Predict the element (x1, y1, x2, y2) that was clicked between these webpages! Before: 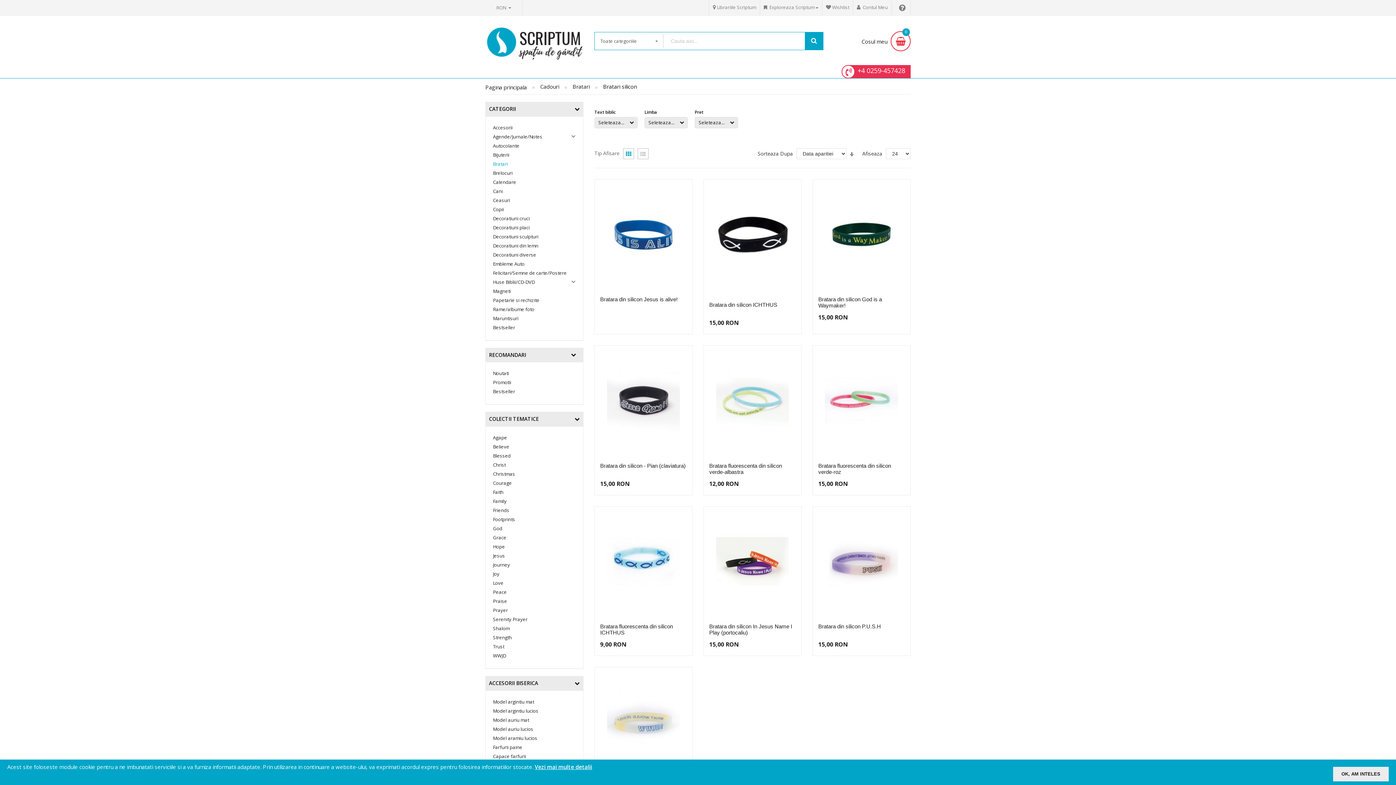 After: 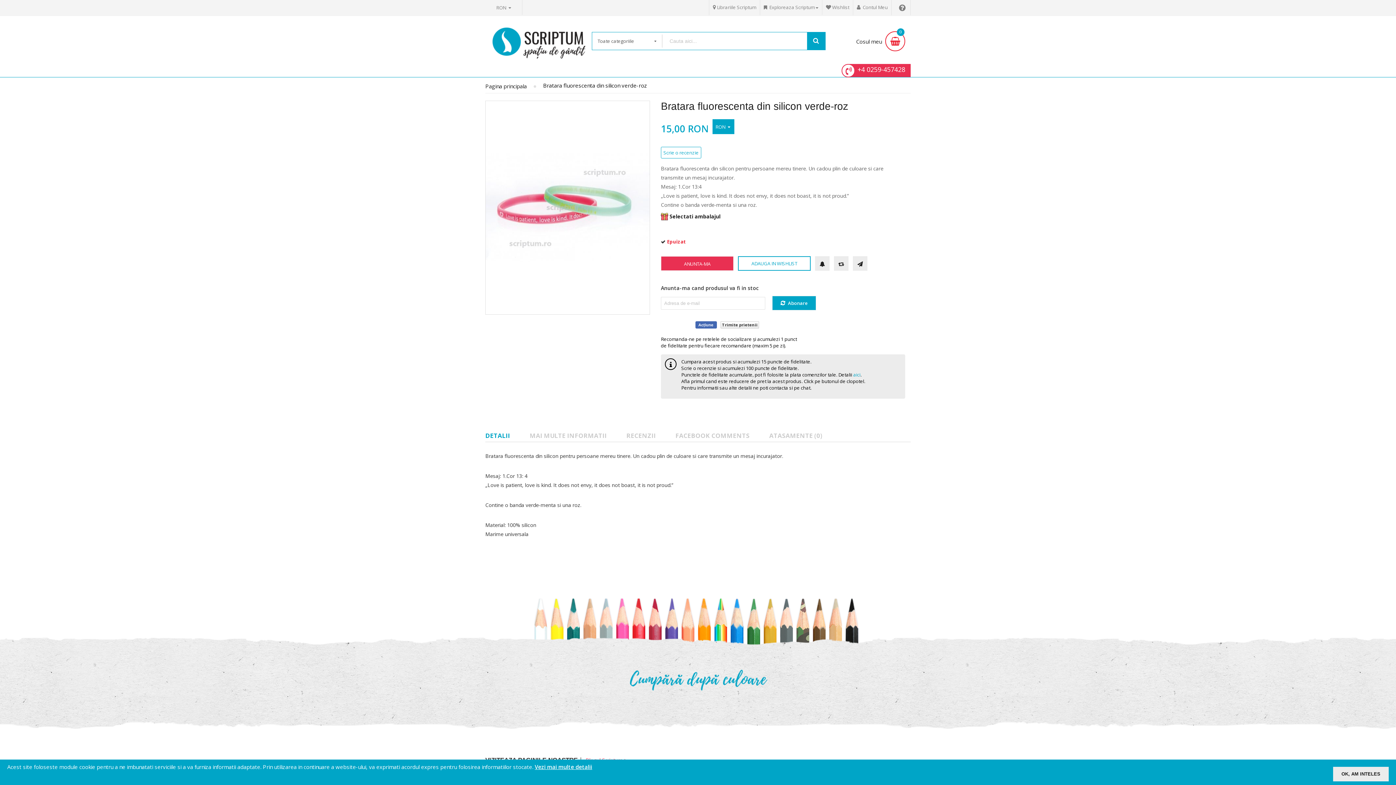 Action: label: Bratara fluorescenta din silicon verde-roz bbox: (818, 462, 891, 475)